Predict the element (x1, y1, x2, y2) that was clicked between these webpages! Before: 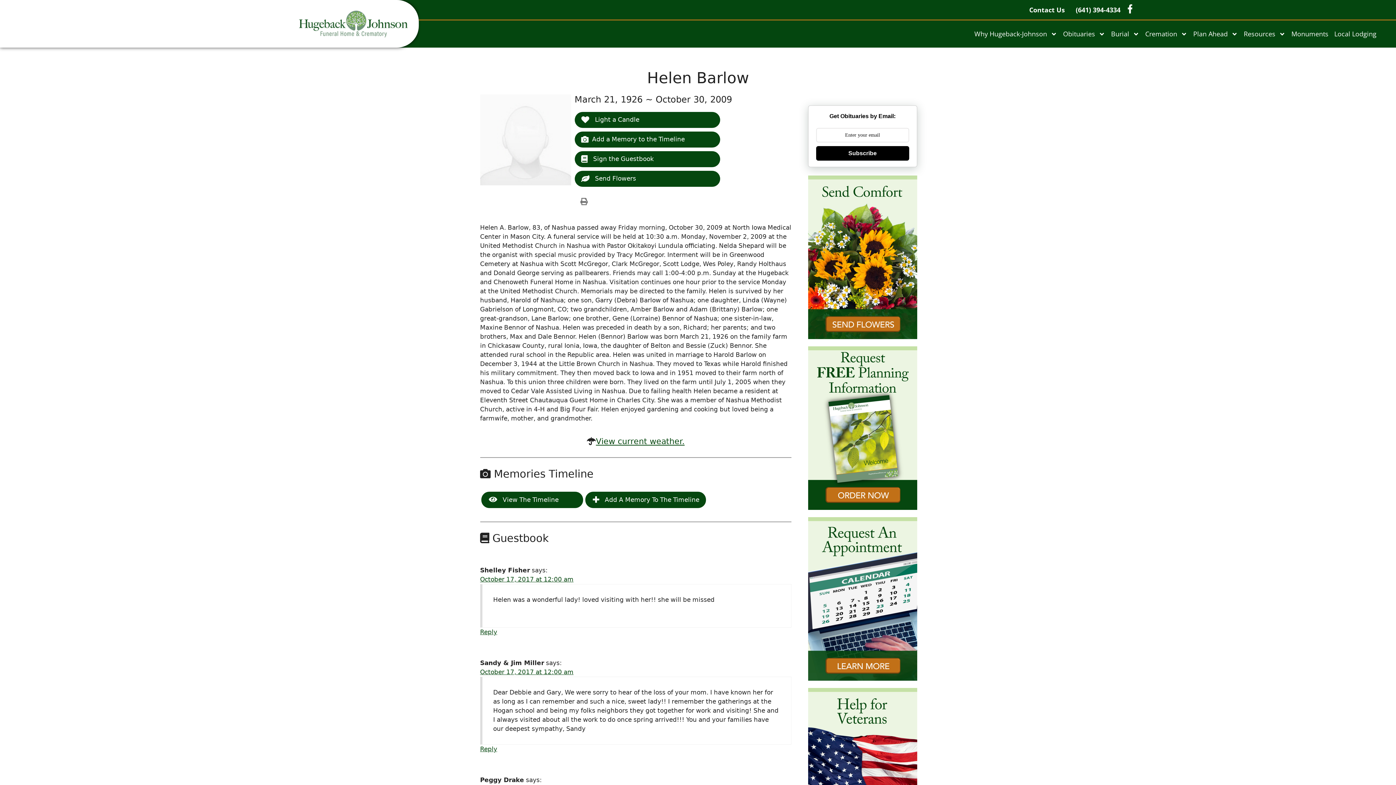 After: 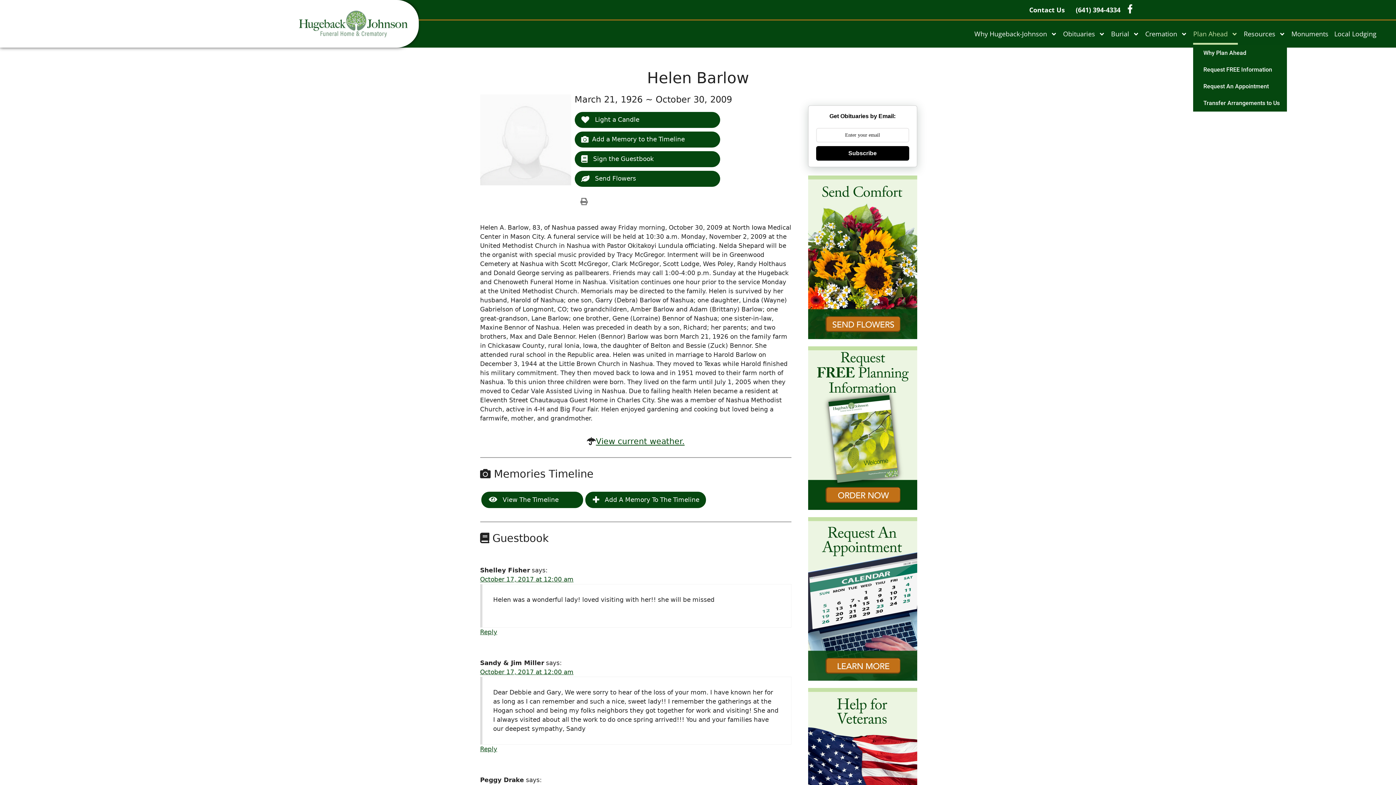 Action: label: Plan Ahead bbox: (1193, 23, 1238, 44)